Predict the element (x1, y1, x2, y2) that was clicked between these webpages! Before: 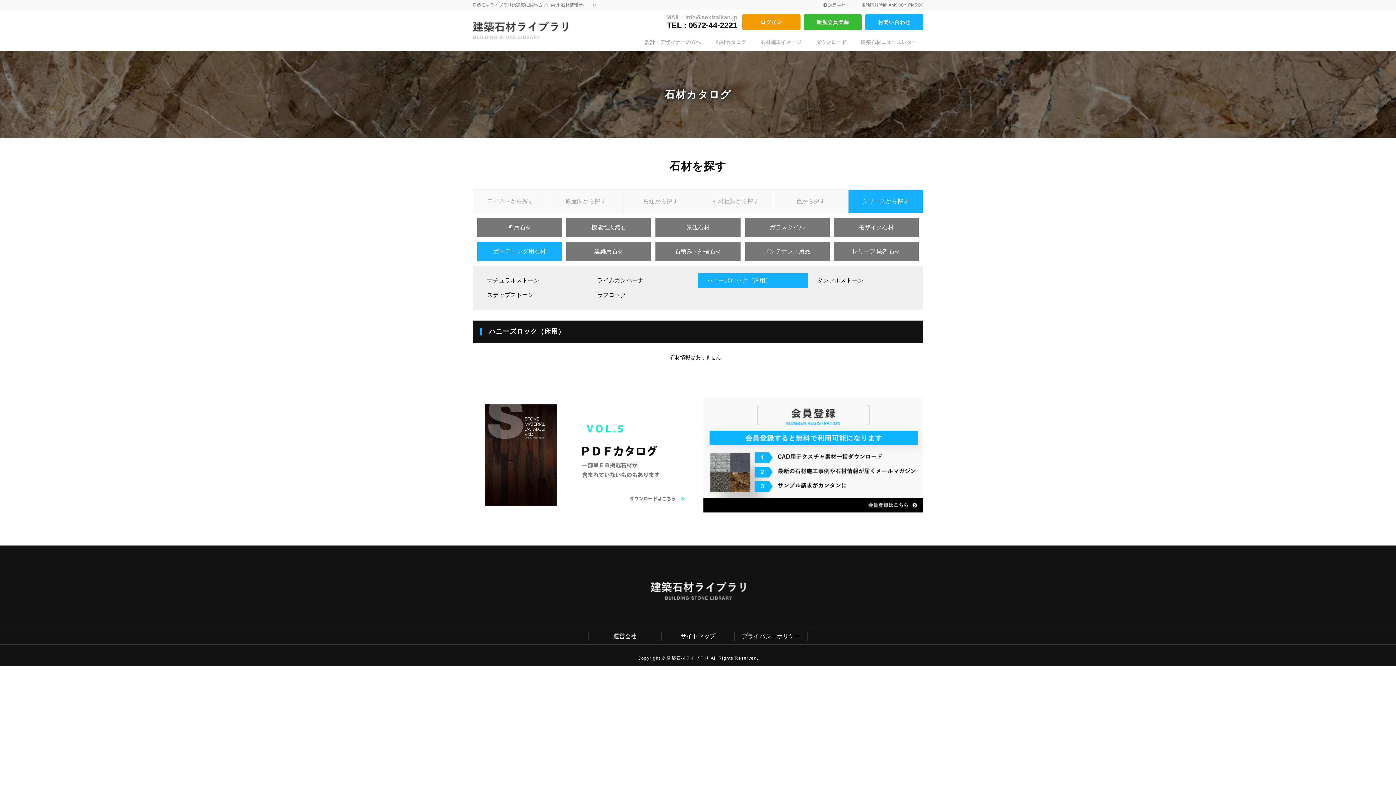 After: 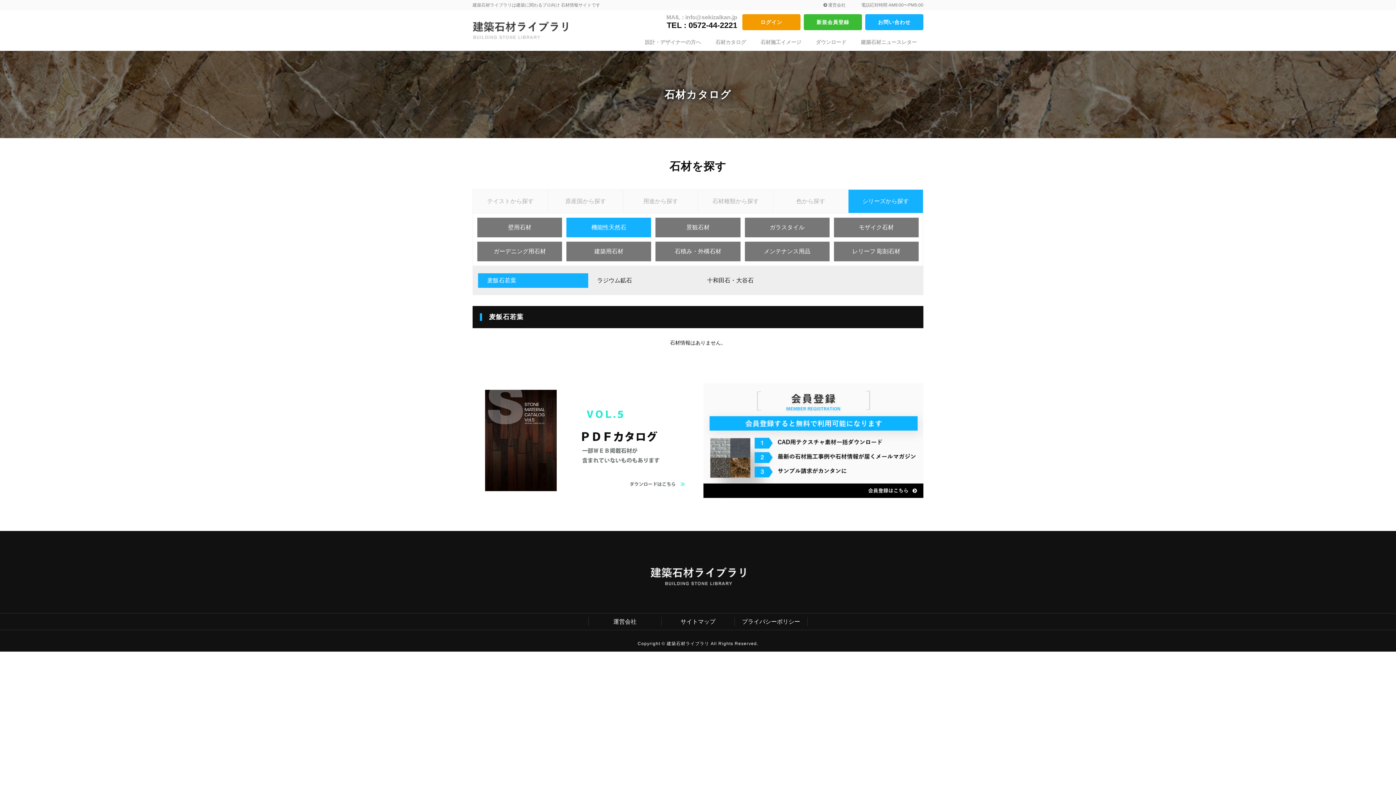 Action: bbox: (566, 217, 651, 237) label: 機能性天然石